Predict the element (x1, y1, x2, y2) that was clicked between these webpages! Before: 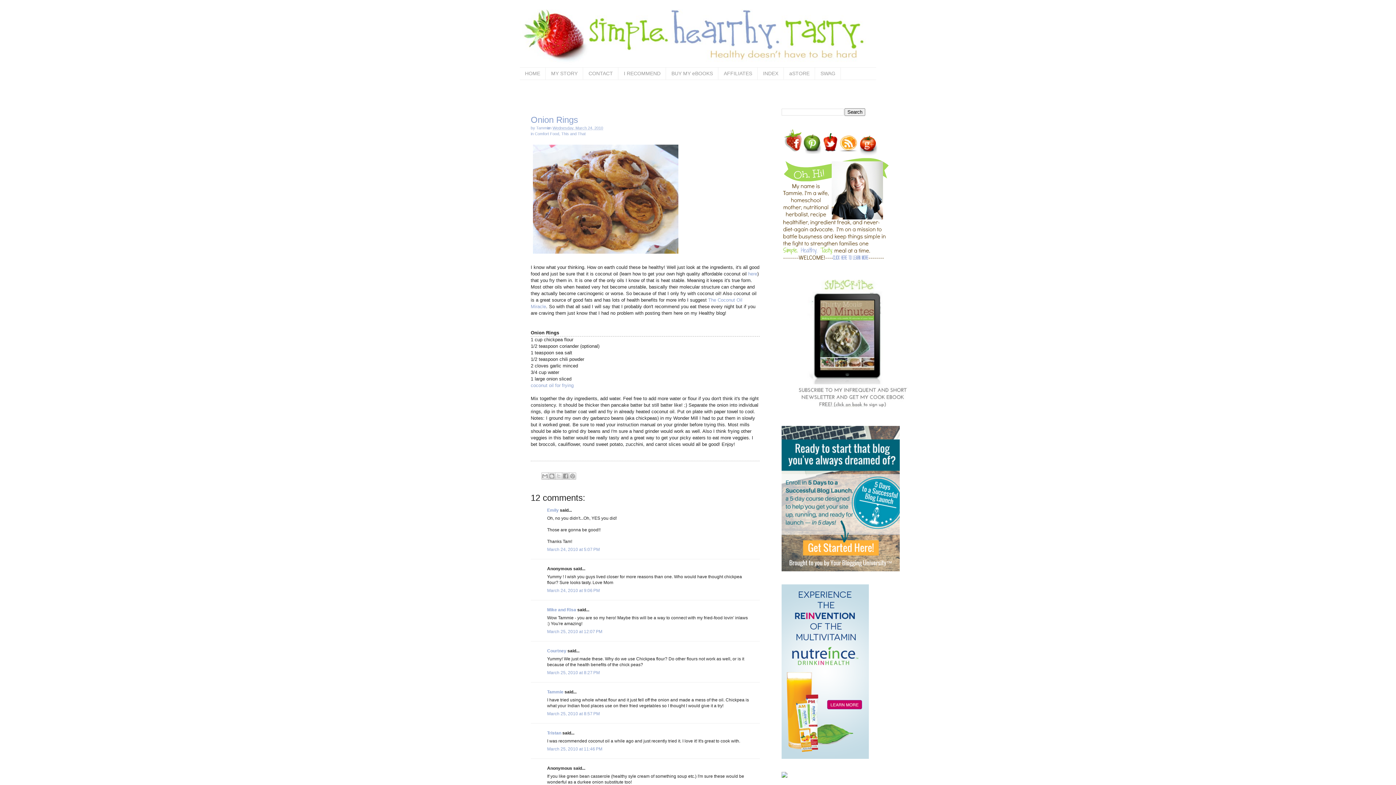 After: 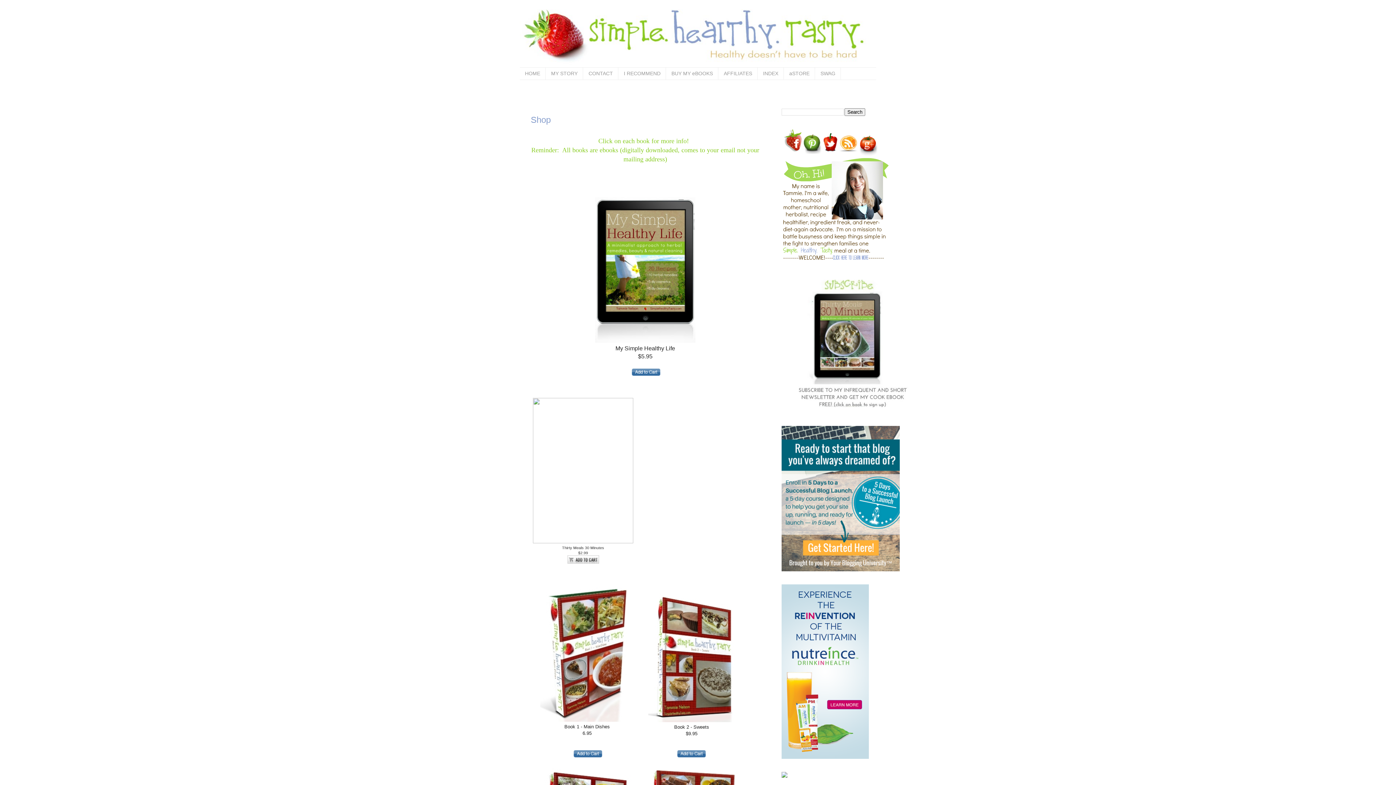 Action: label: BUY MY eBOOKS bbox: (666, 67, 718, 79)